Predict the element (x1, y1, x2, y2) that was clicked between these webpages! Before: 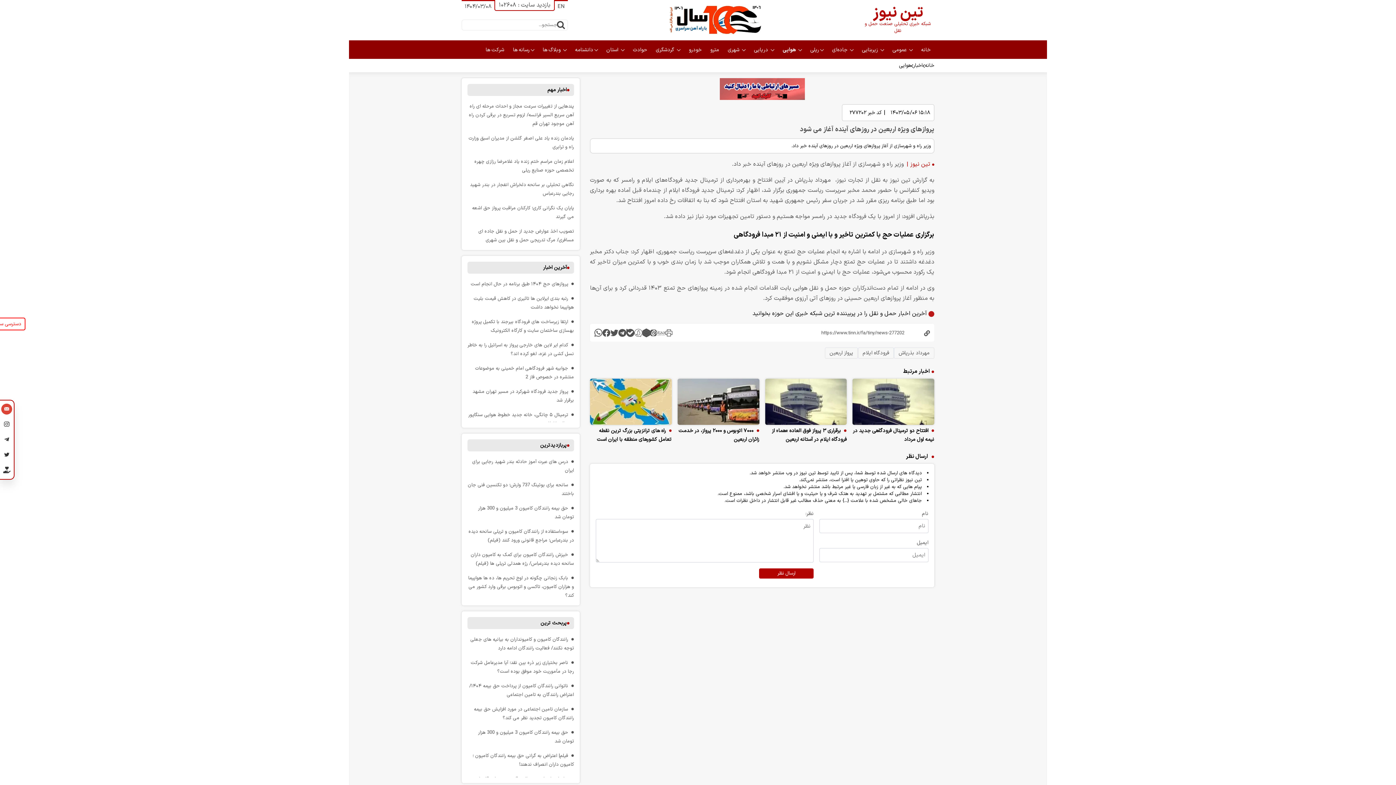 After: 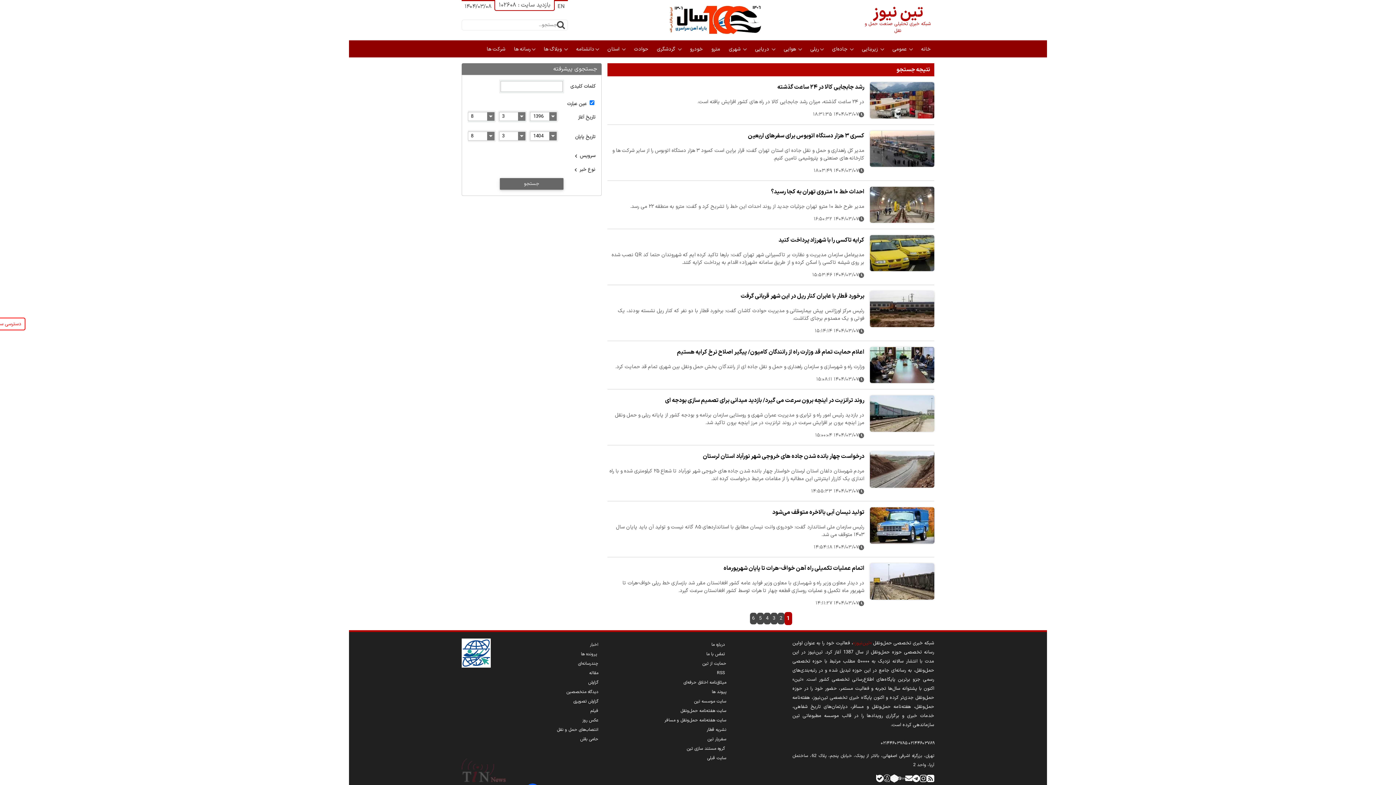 Action: bbox: (557, 21, 565, 29)